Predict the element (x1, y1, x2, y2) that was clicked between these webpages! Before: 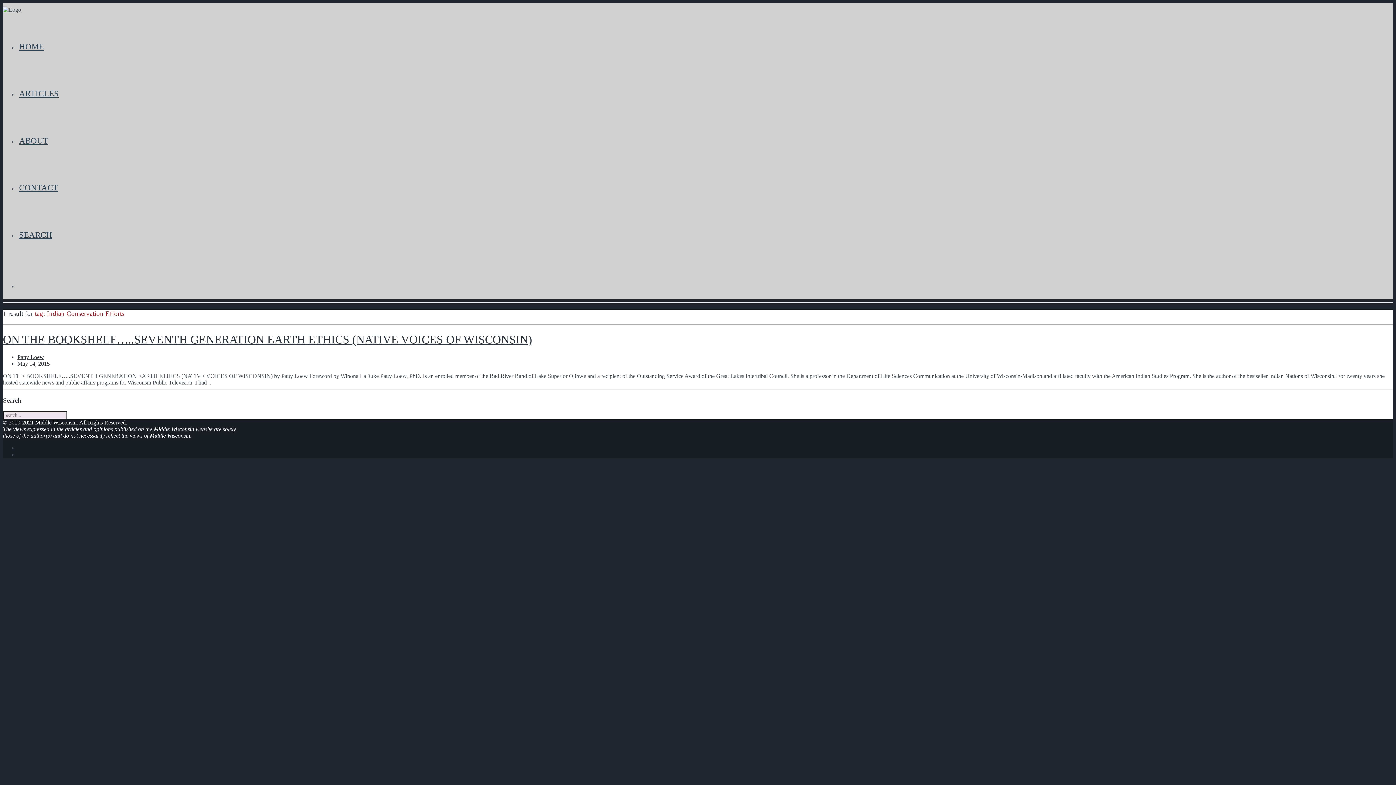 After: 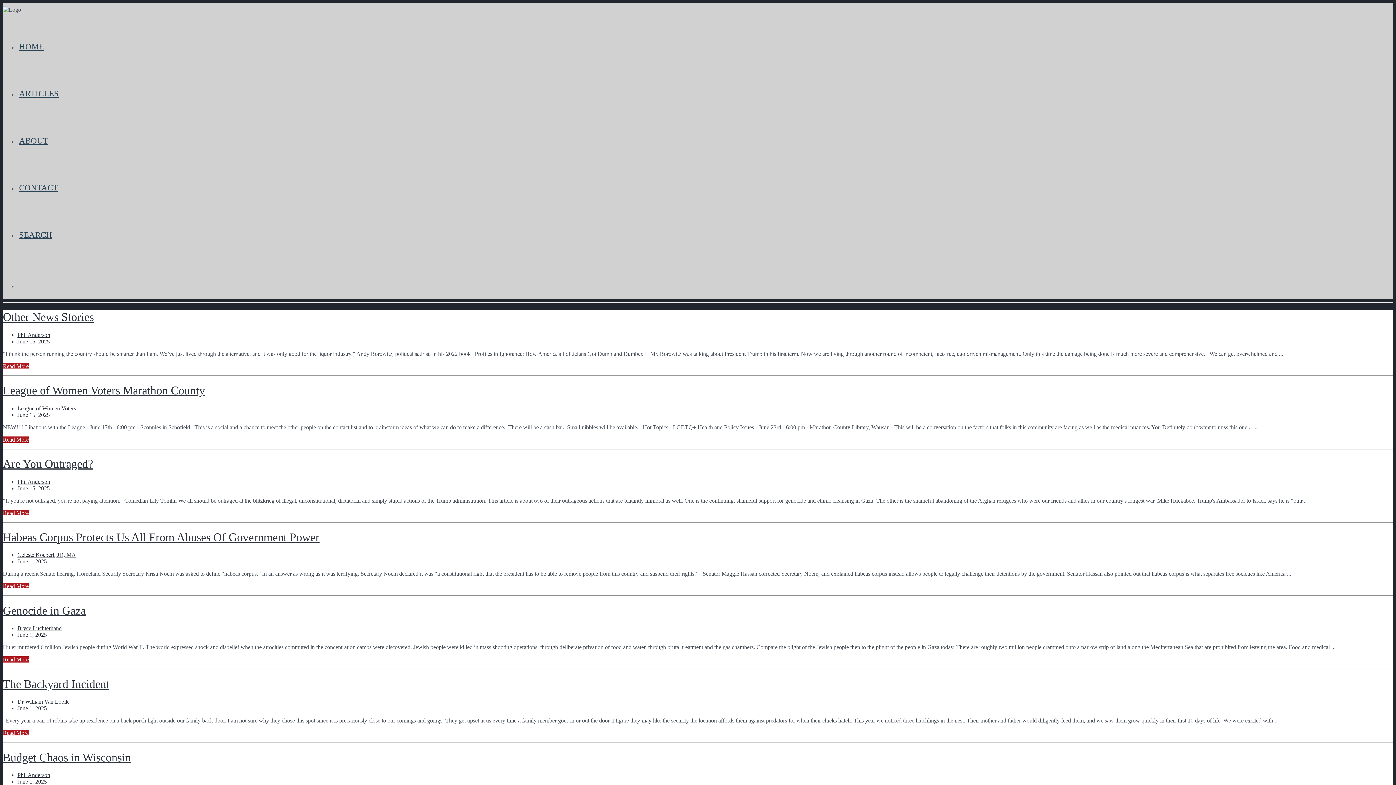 Action: bbox: (17, 62, 60, 109) label: ARTICLES